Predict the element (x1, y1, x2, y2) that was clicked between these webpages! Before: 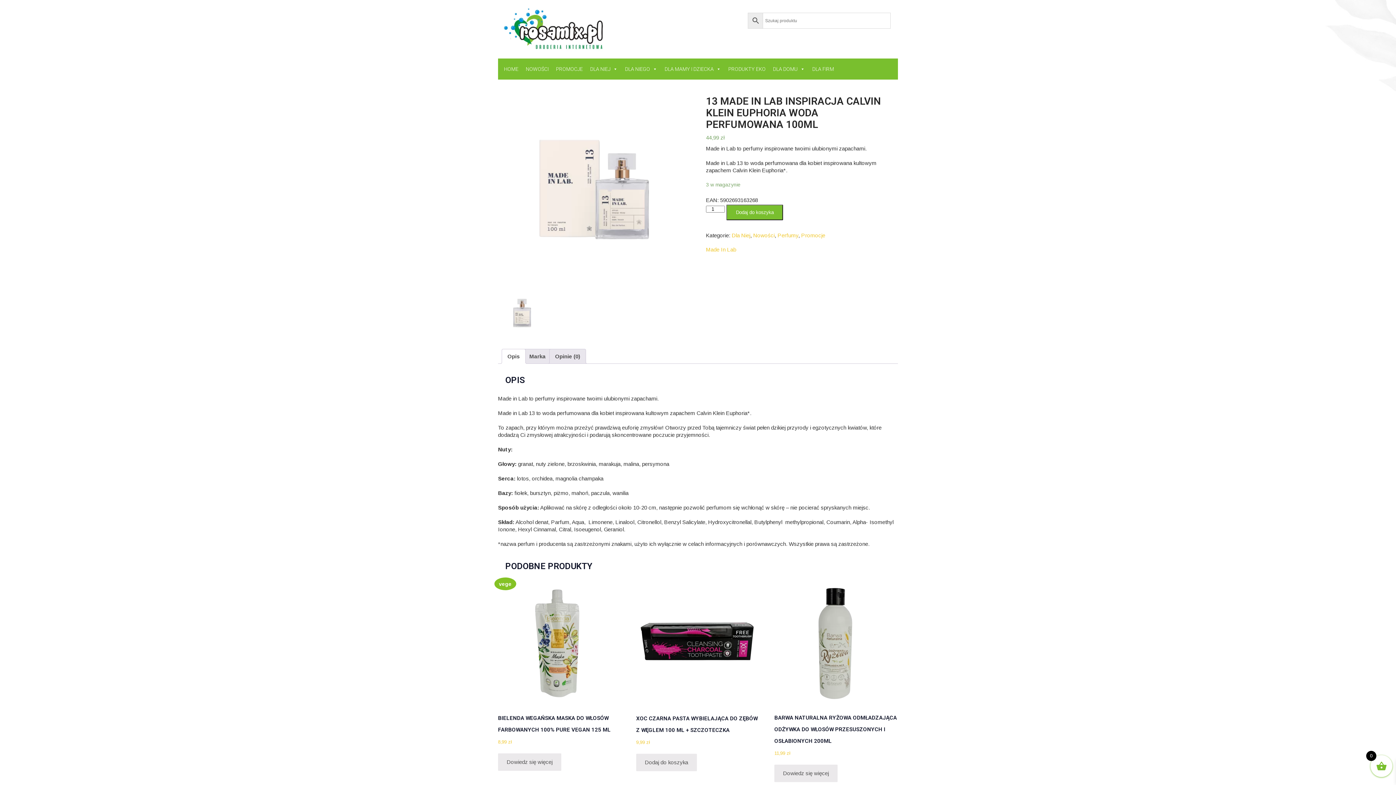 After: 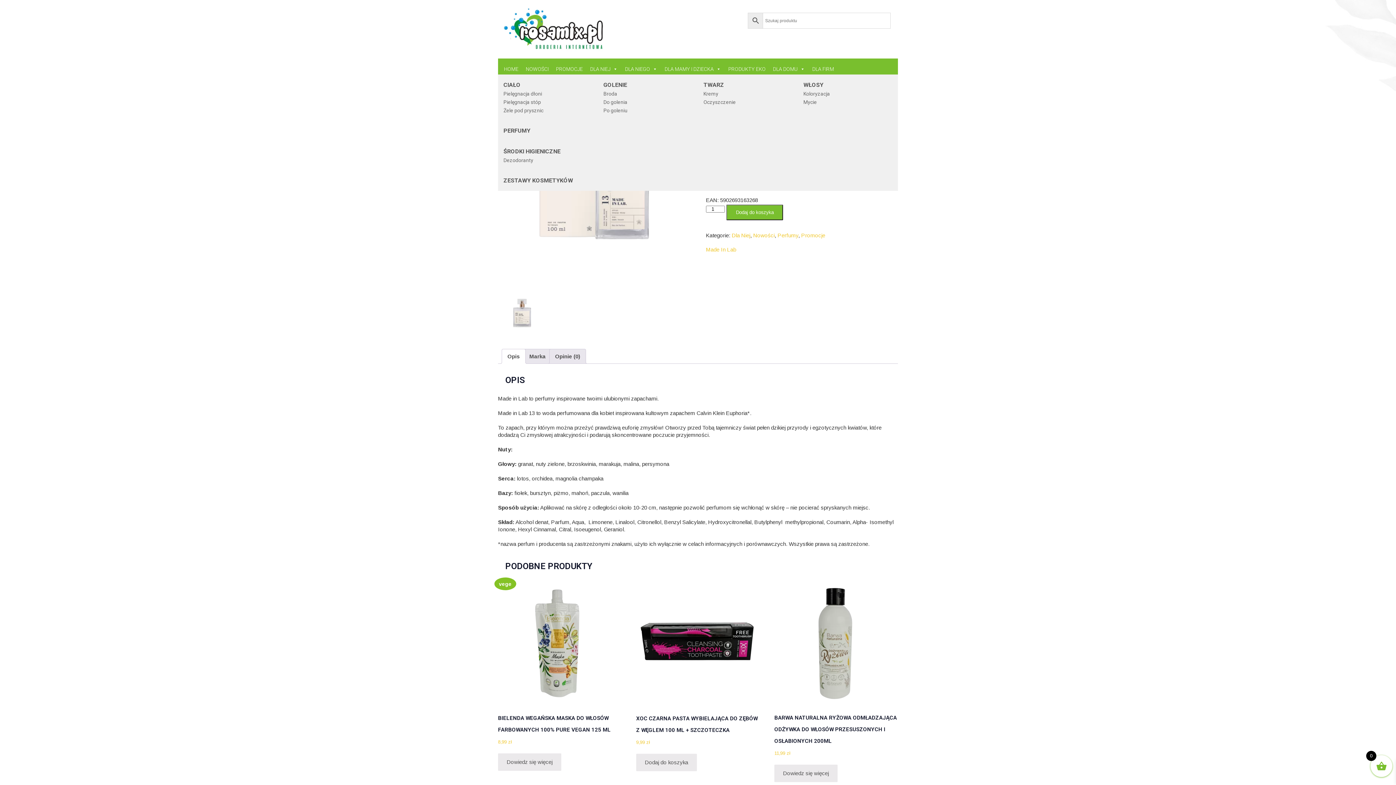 Action: label: DLA NIEGO bbox: (621, 63, 661, 74)